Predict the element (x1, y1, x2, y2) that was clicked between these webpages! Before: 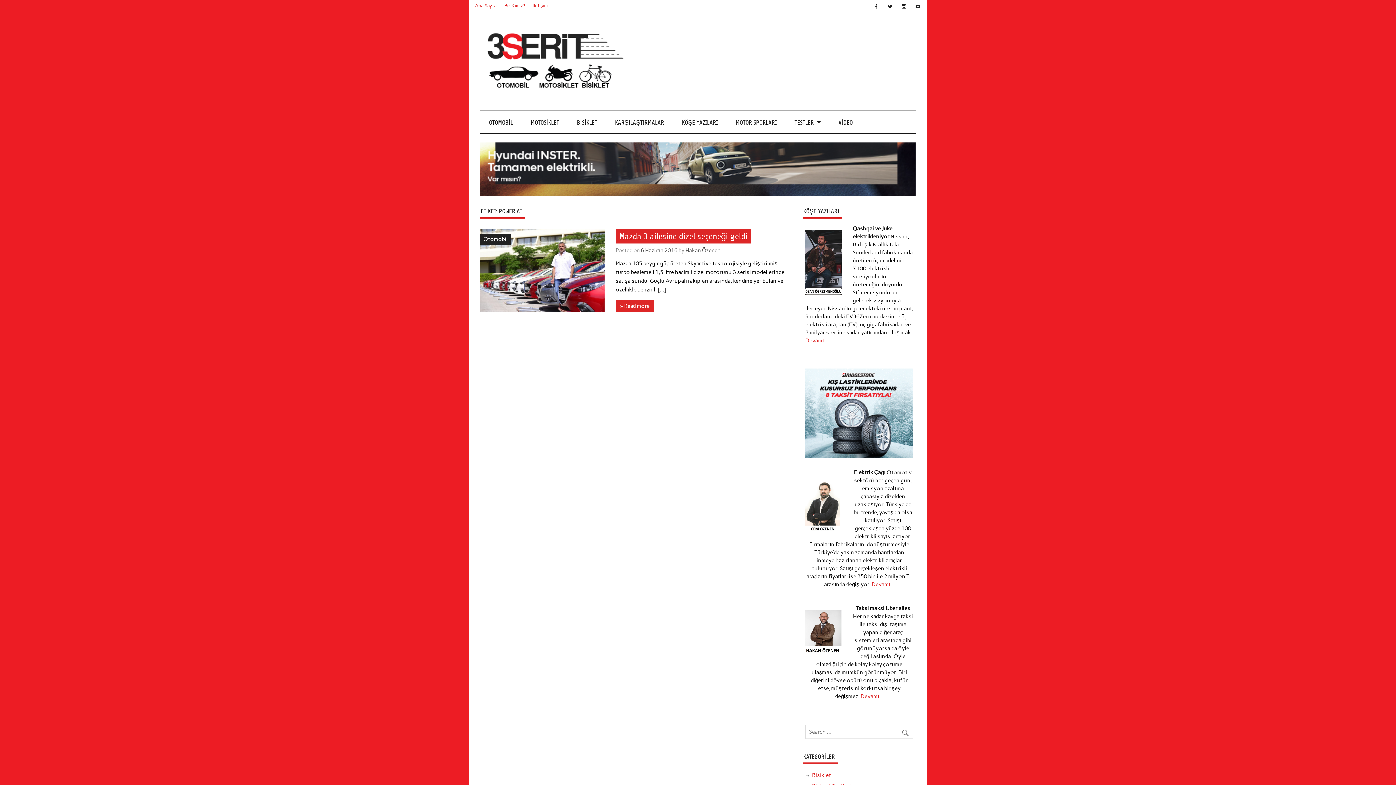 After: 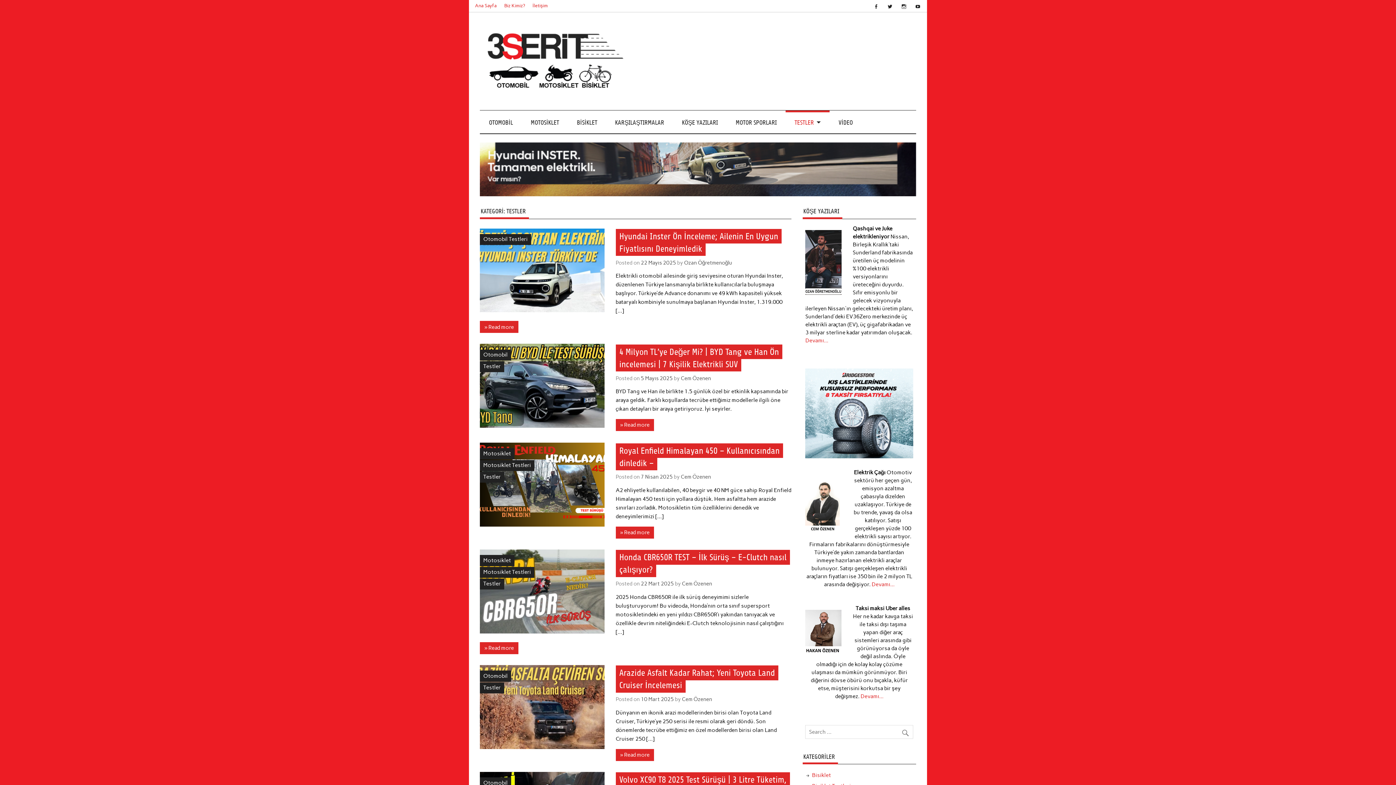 Action: bbox: (785, 110, 829, 133) label: TESTLER